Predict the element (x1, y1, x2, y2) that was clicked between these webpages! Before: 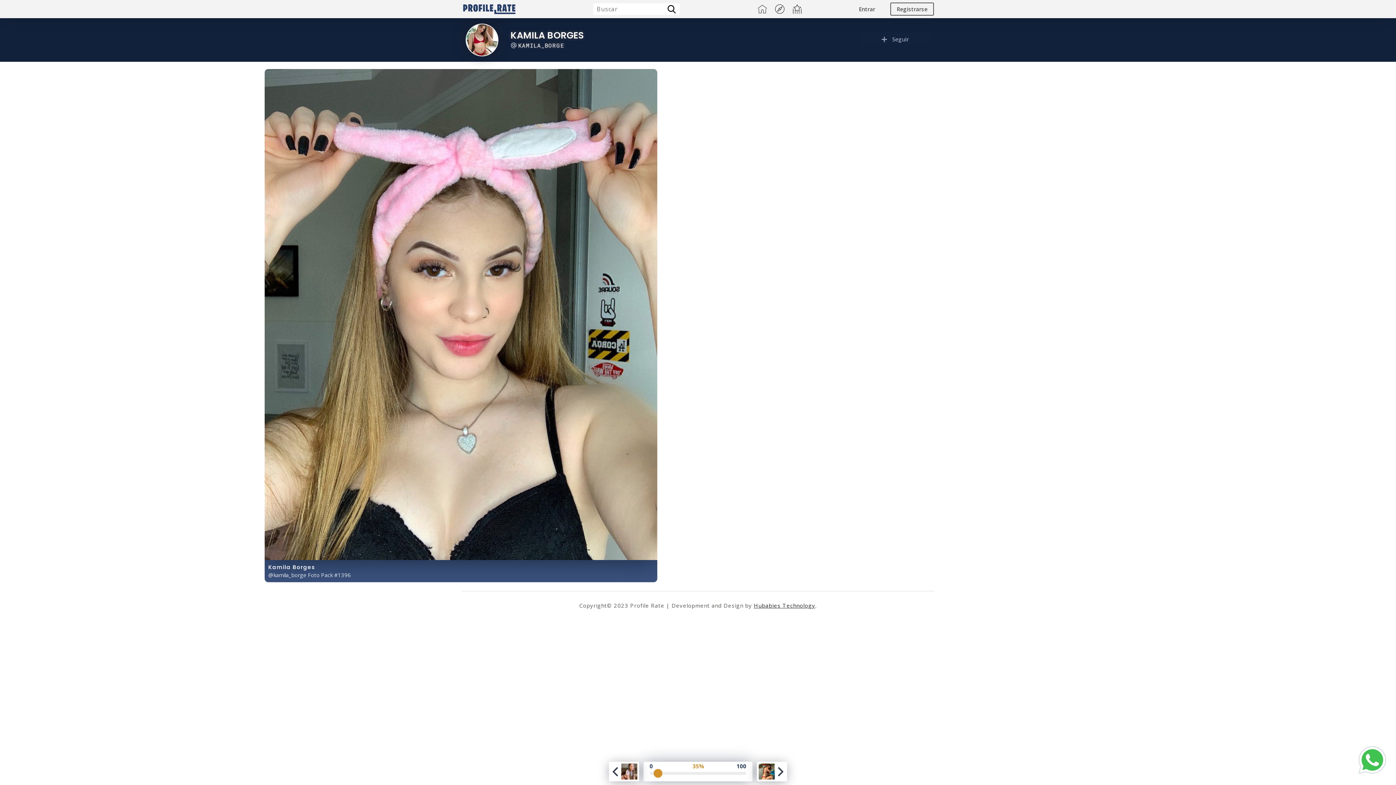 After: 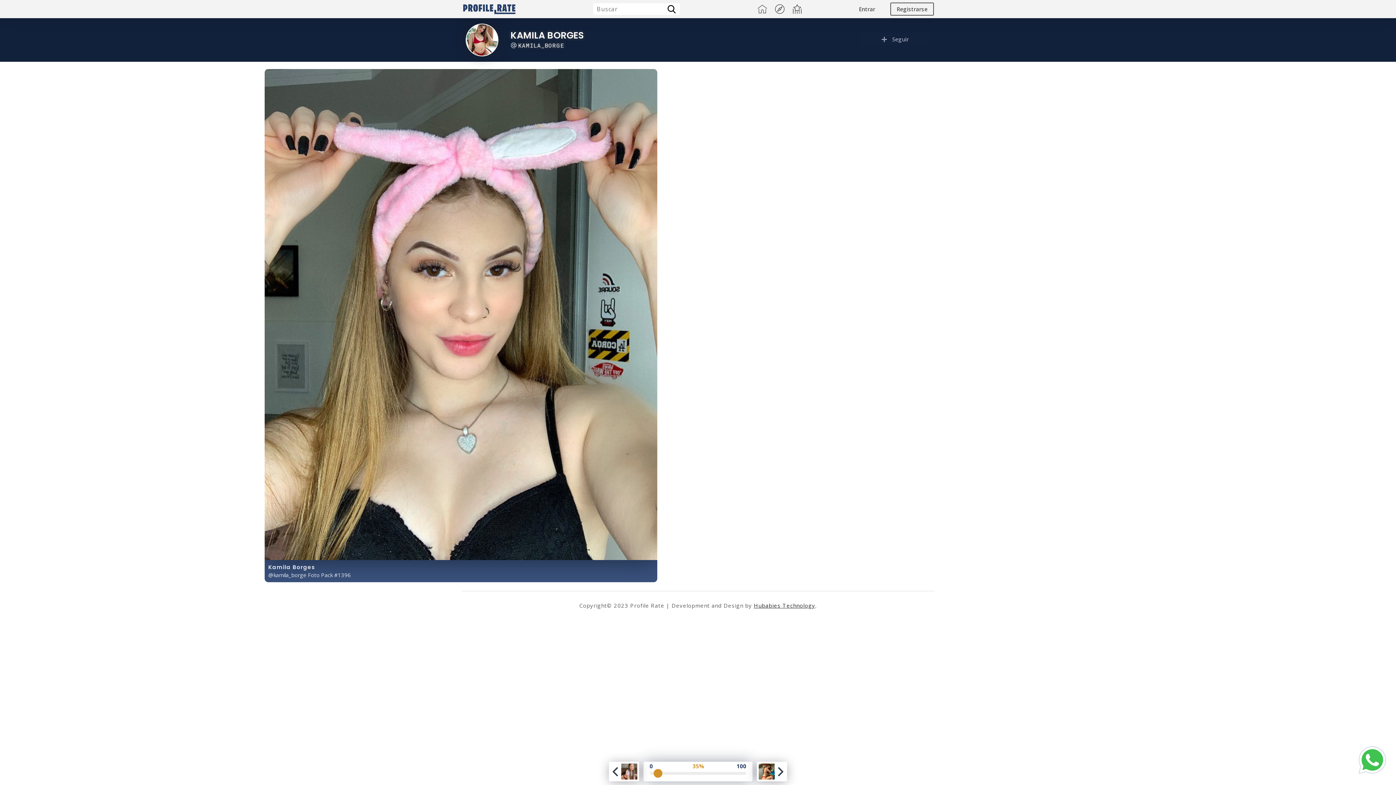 Action: bbox: (1356, 744, 1389, 776)